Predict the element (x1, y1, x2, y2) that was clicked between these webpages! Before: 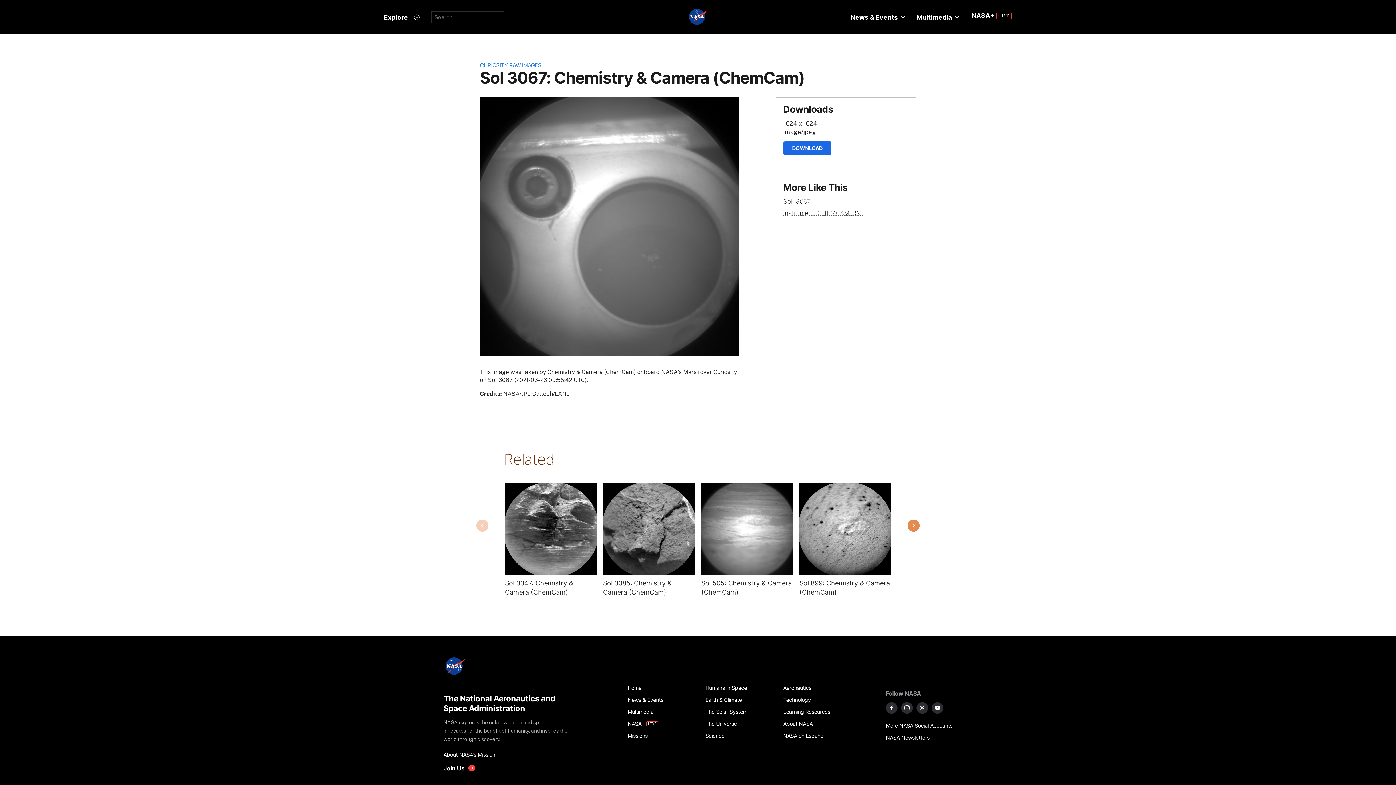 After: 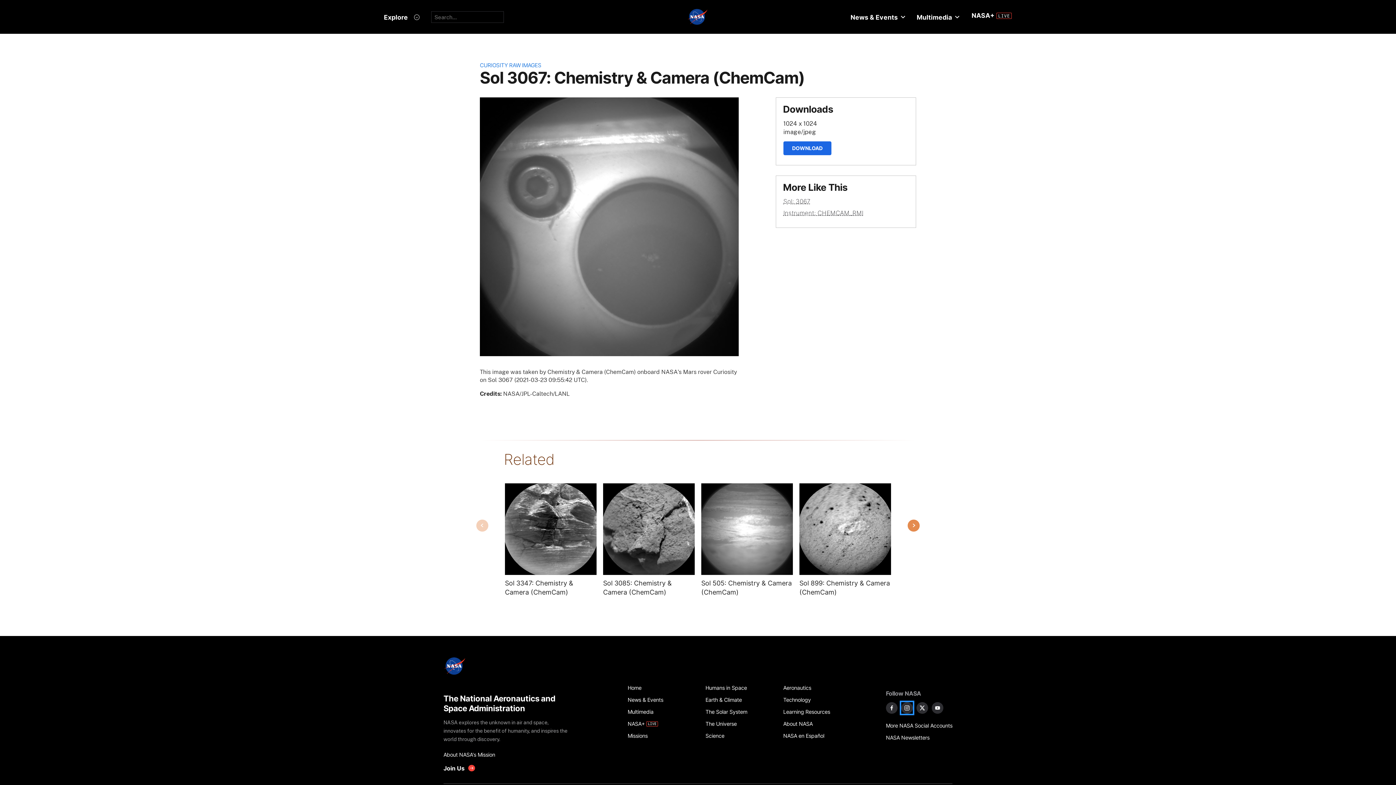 Action: bbox: (901, 702, 913, 714) label: NASA on Instagram